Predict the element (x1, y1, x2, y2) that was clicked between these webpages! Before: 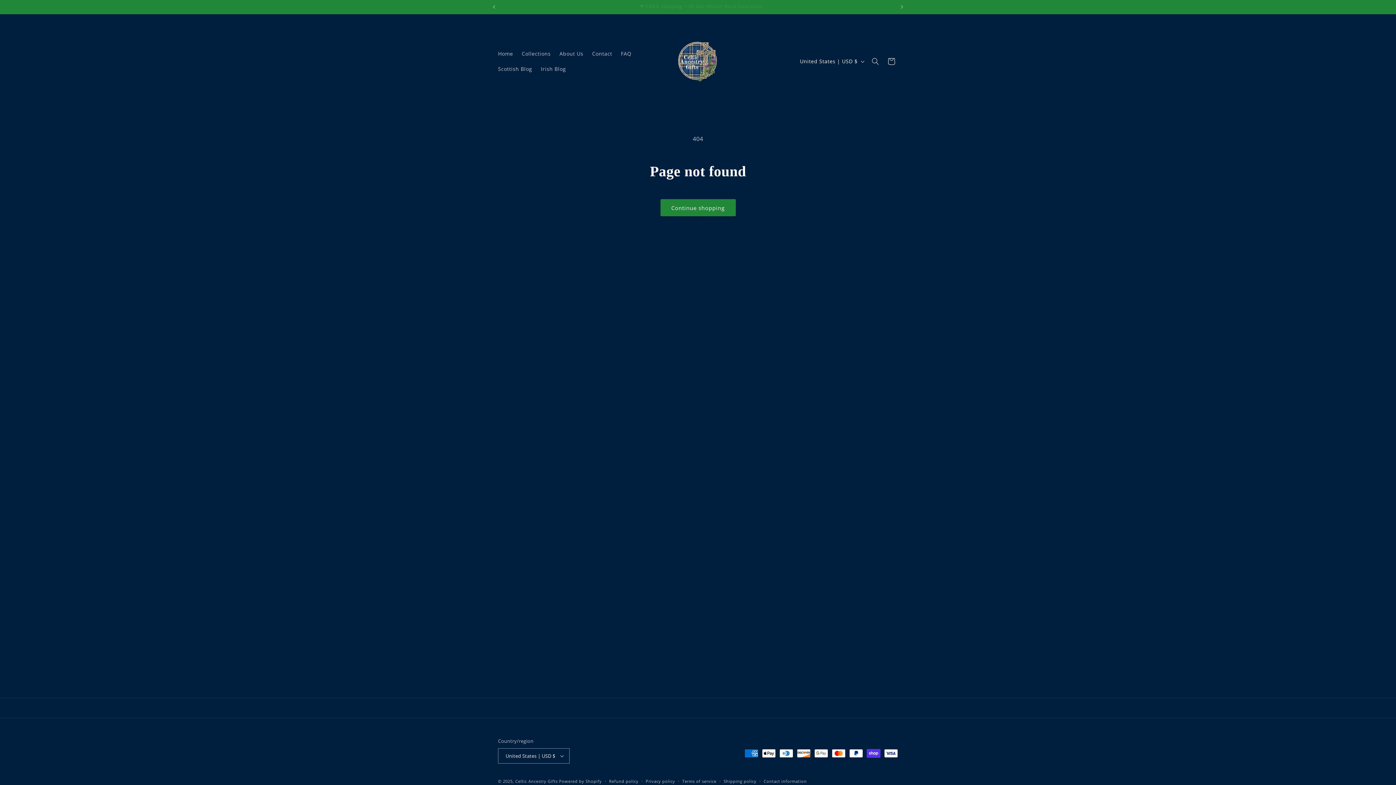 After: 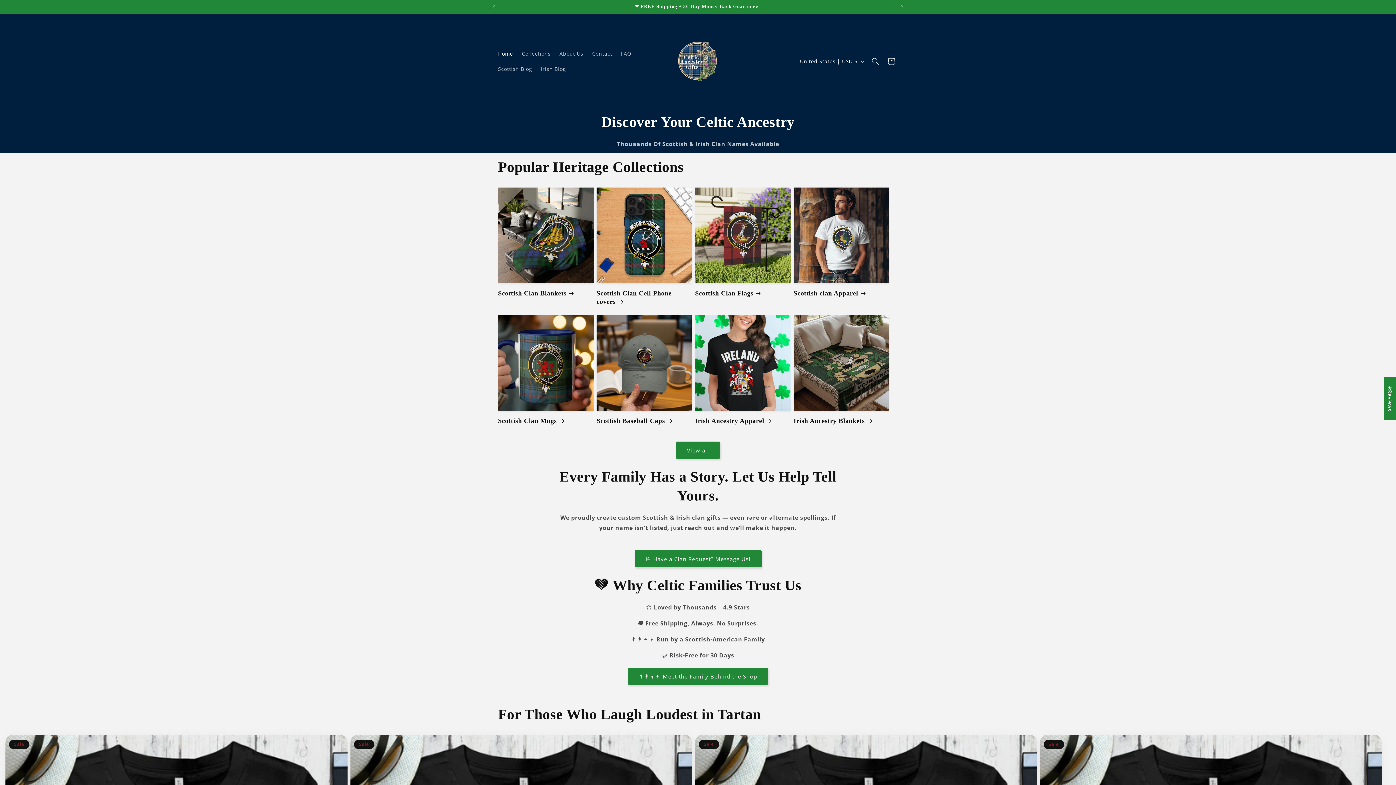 Action: bbox: (660, 14, 735, 108)